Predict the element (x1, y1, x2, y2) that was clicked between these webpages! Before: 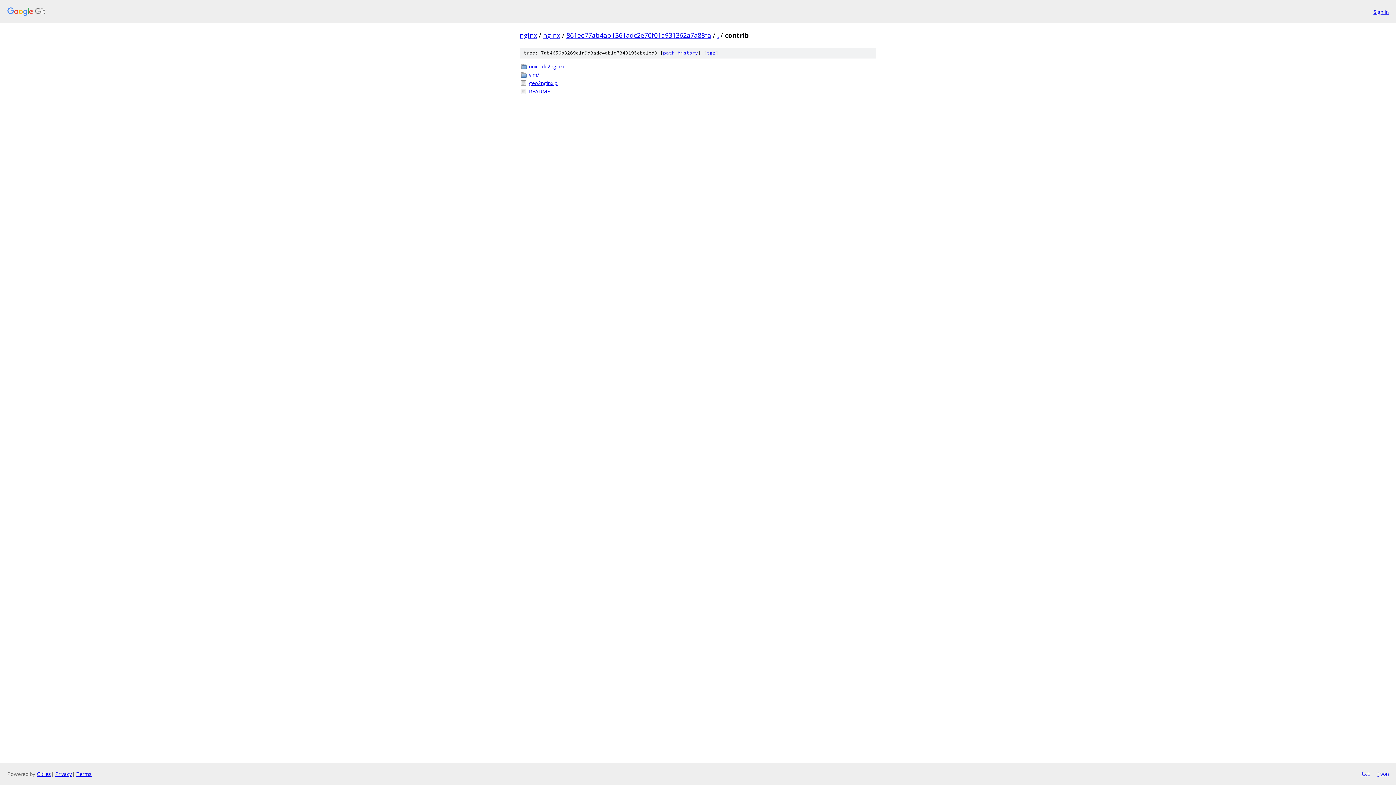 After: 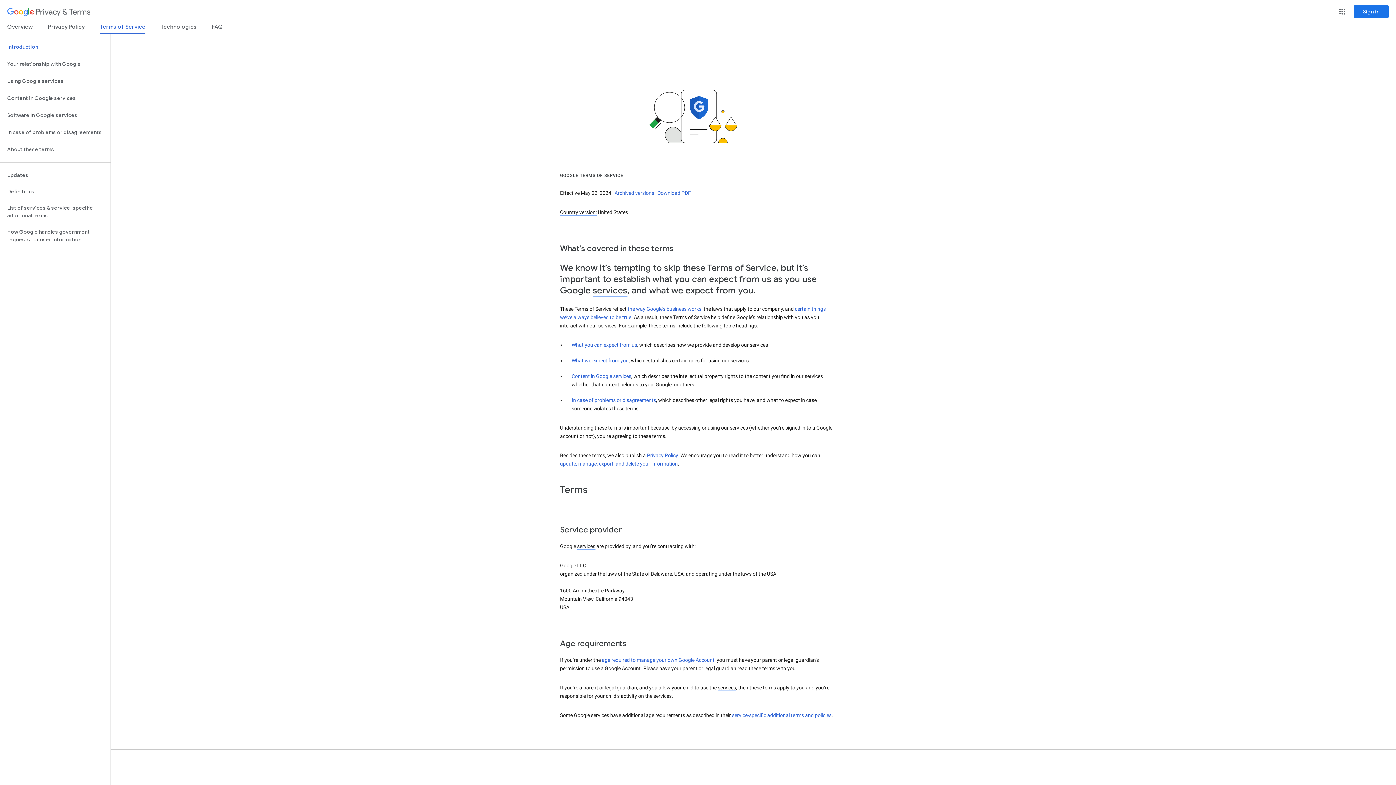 Action: bbox: (76, 770, 91, 777) label: Terms